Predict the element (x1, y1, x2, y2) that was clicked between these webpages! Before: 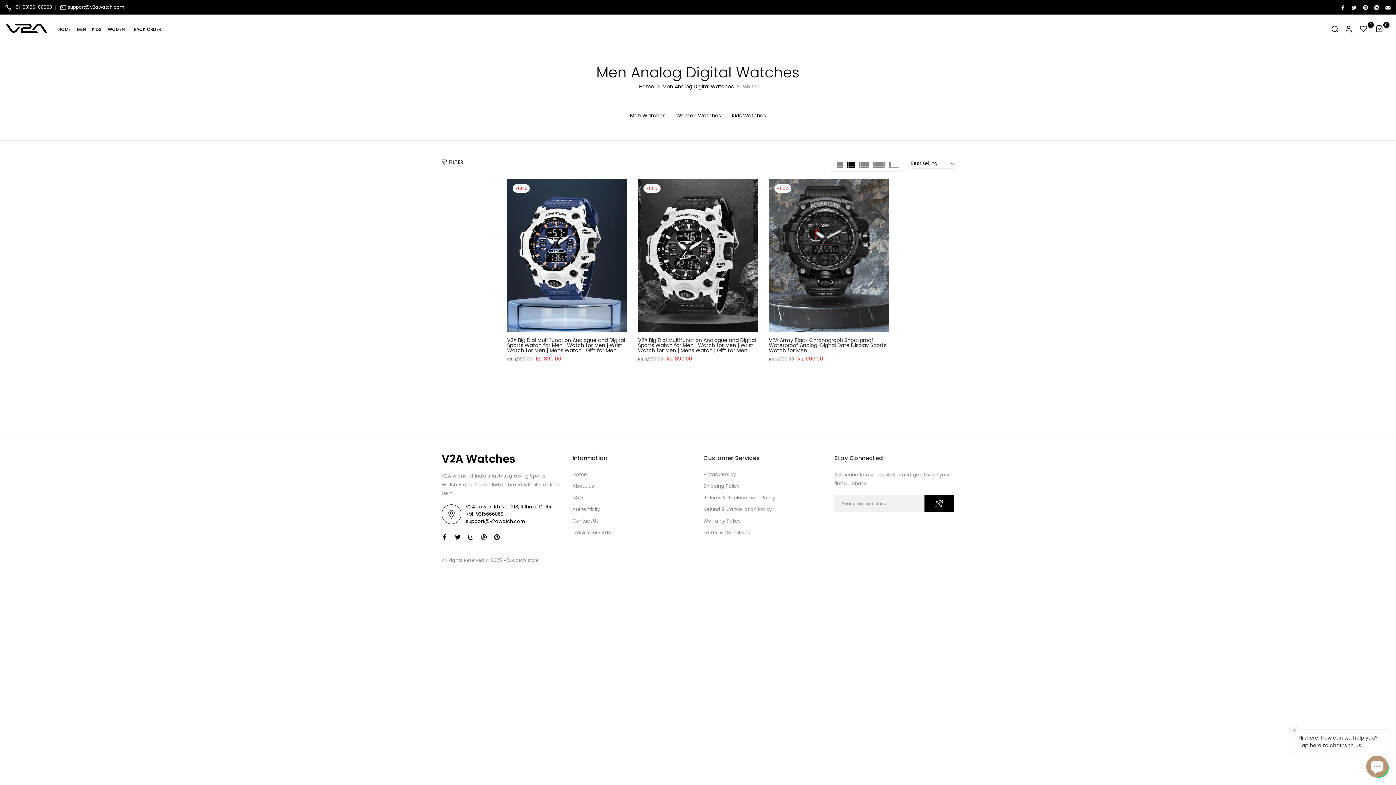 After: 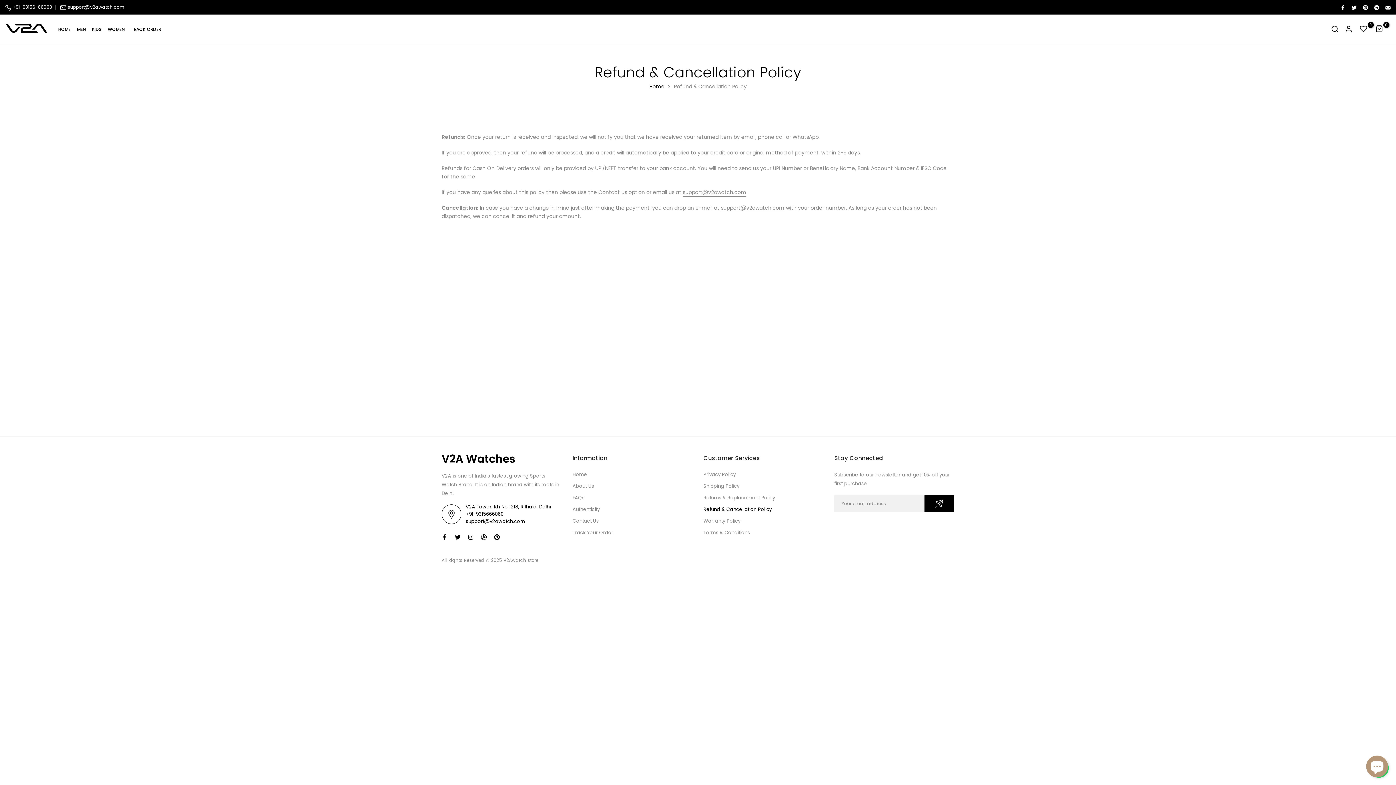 Action: bbox: (703, 506, 772, 513) label: Refund & Cancellation Policy